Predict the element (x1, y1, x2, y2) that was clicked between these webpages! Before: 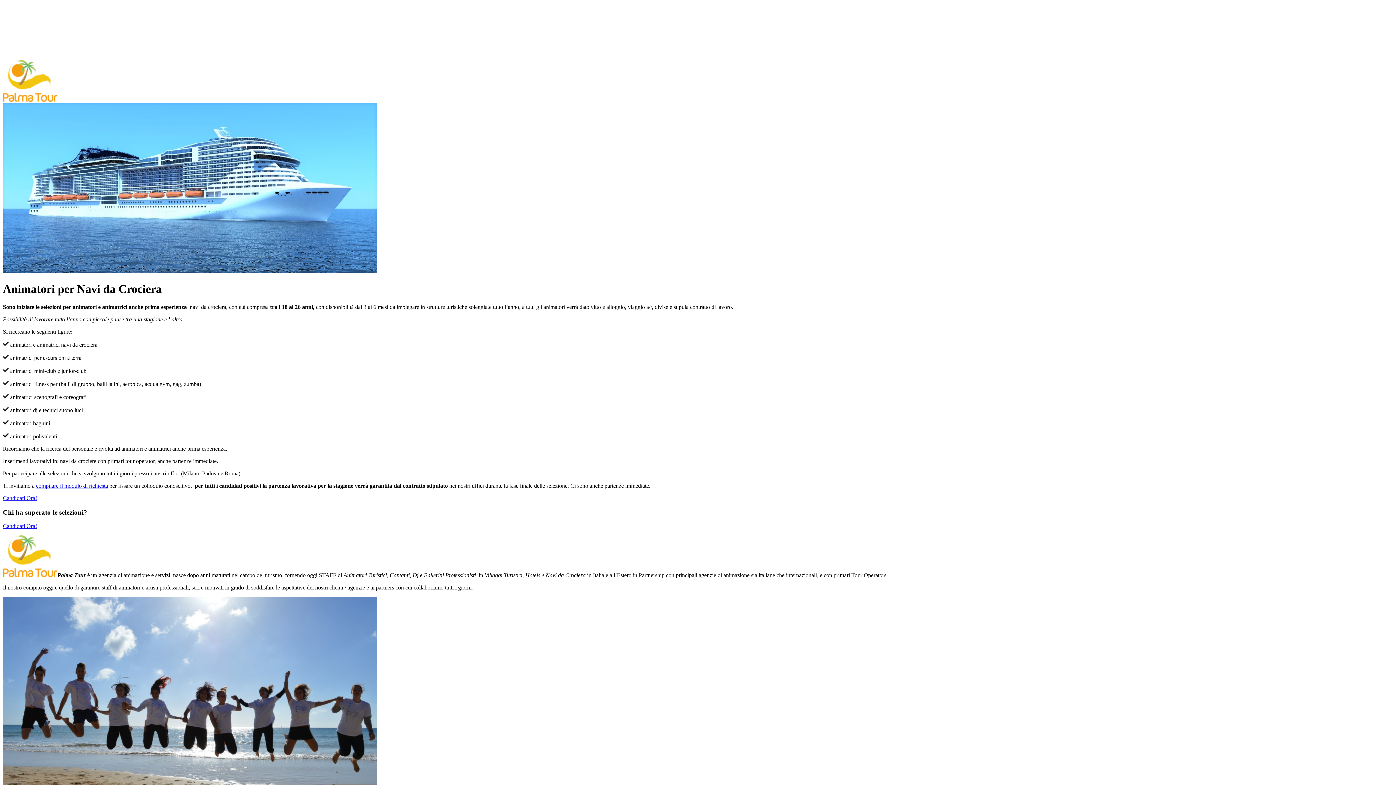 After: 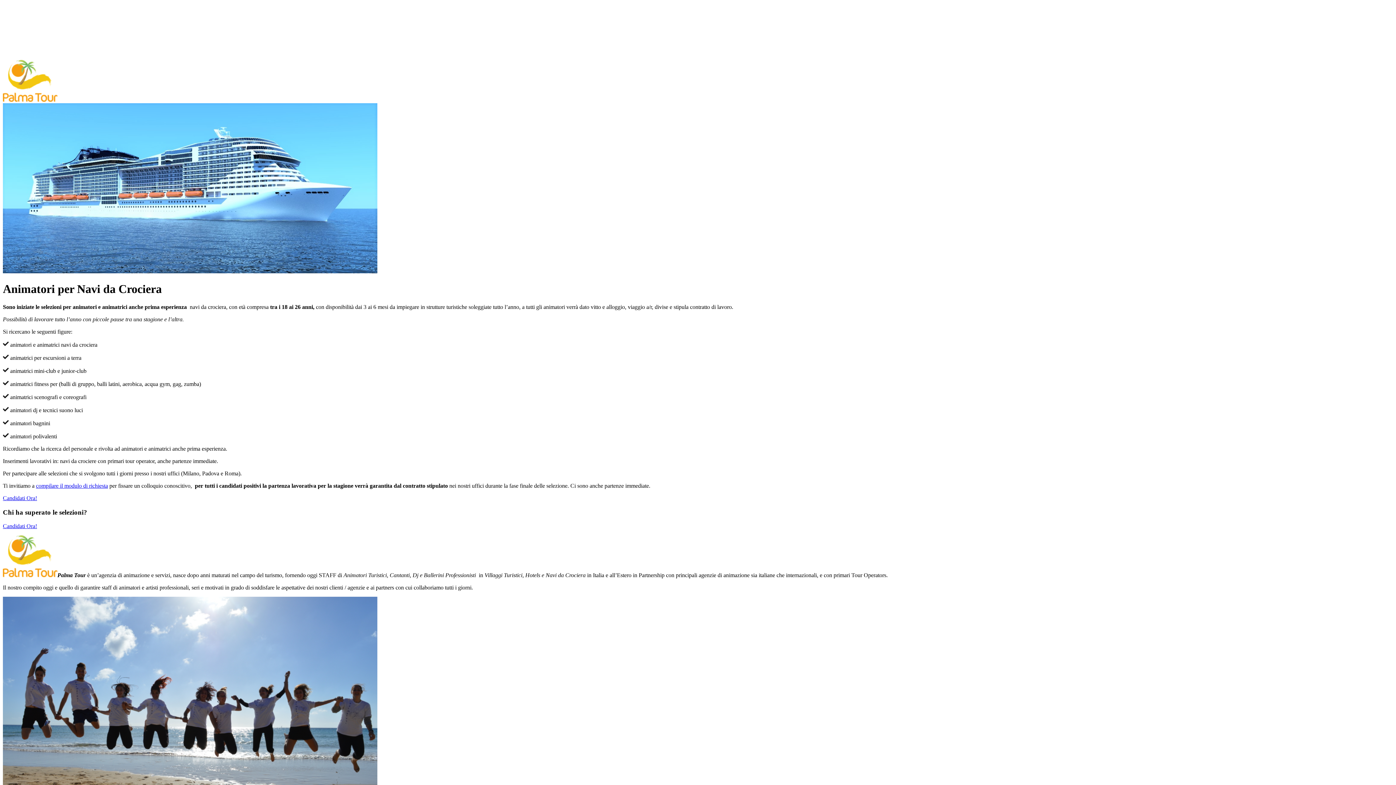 Action: label: Candidati Ora! bbox: (2, 495, 37, 501)